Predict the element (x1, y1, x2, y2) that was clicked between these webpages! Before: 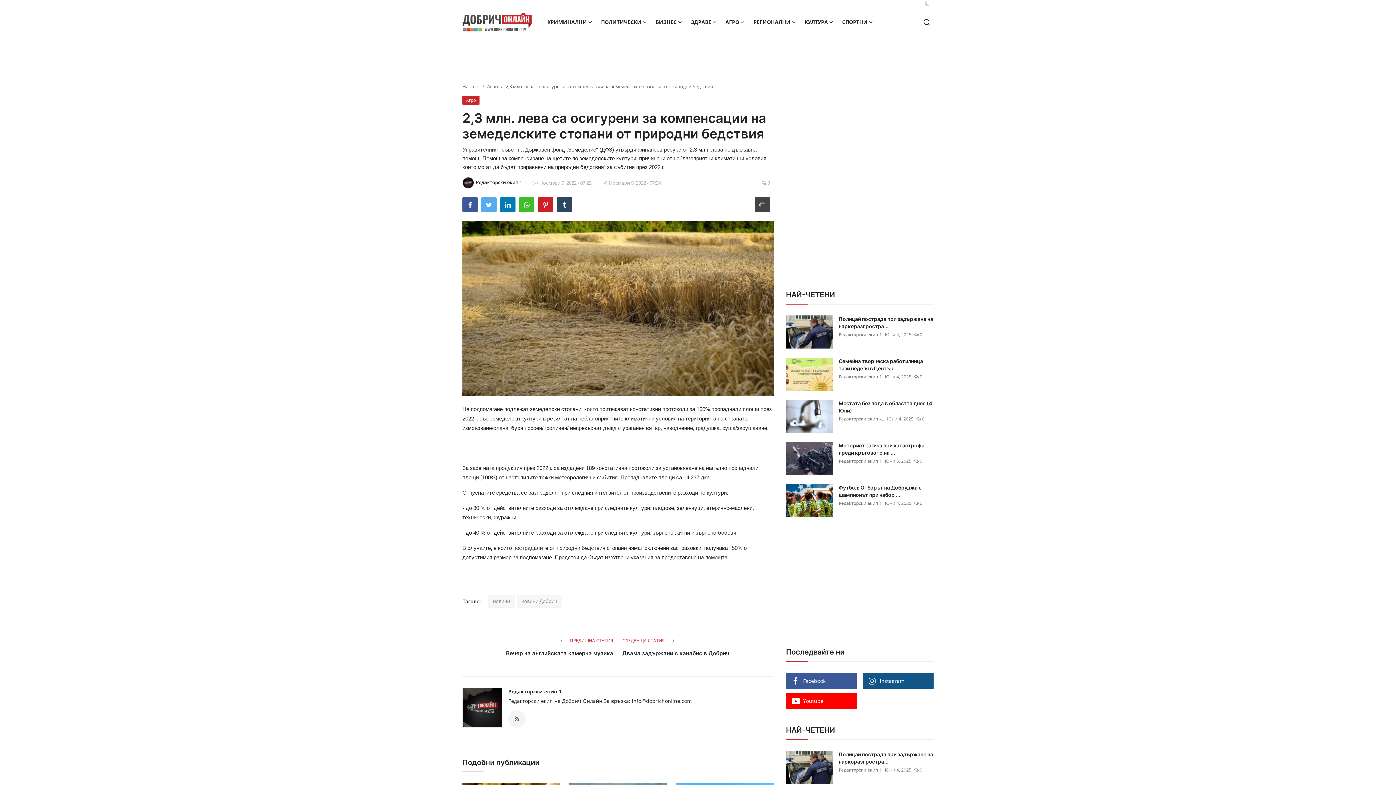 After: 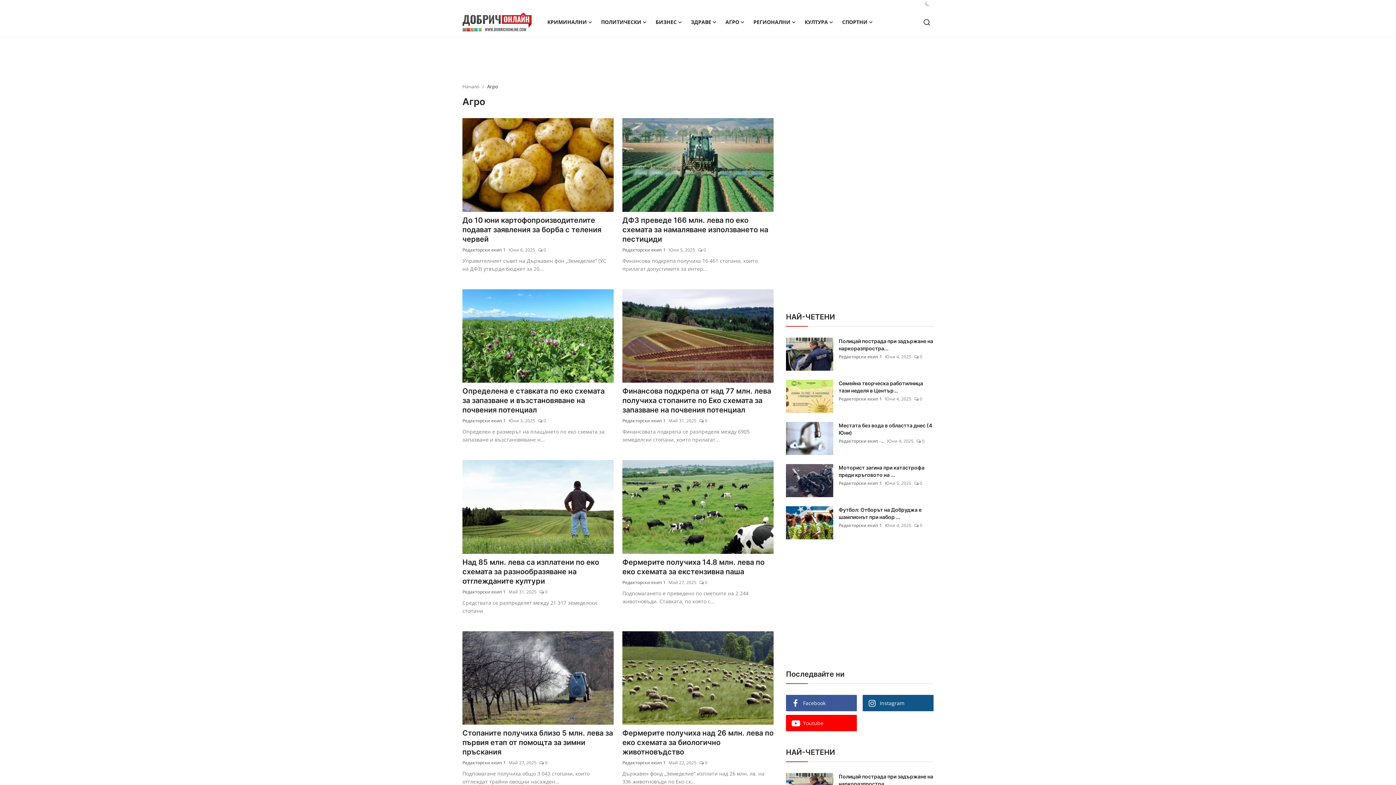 Action: bbox: (721, 7, 749, 37) label: АГРО